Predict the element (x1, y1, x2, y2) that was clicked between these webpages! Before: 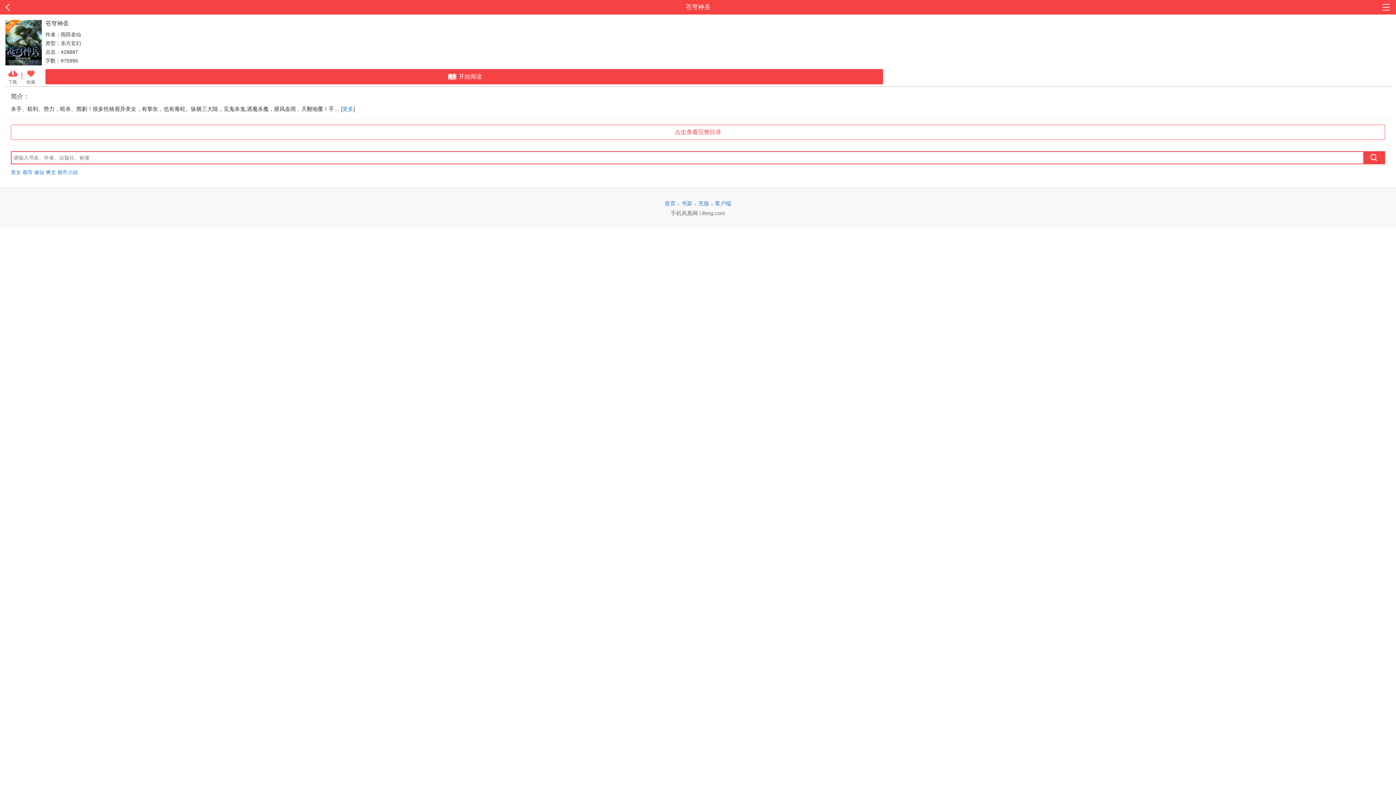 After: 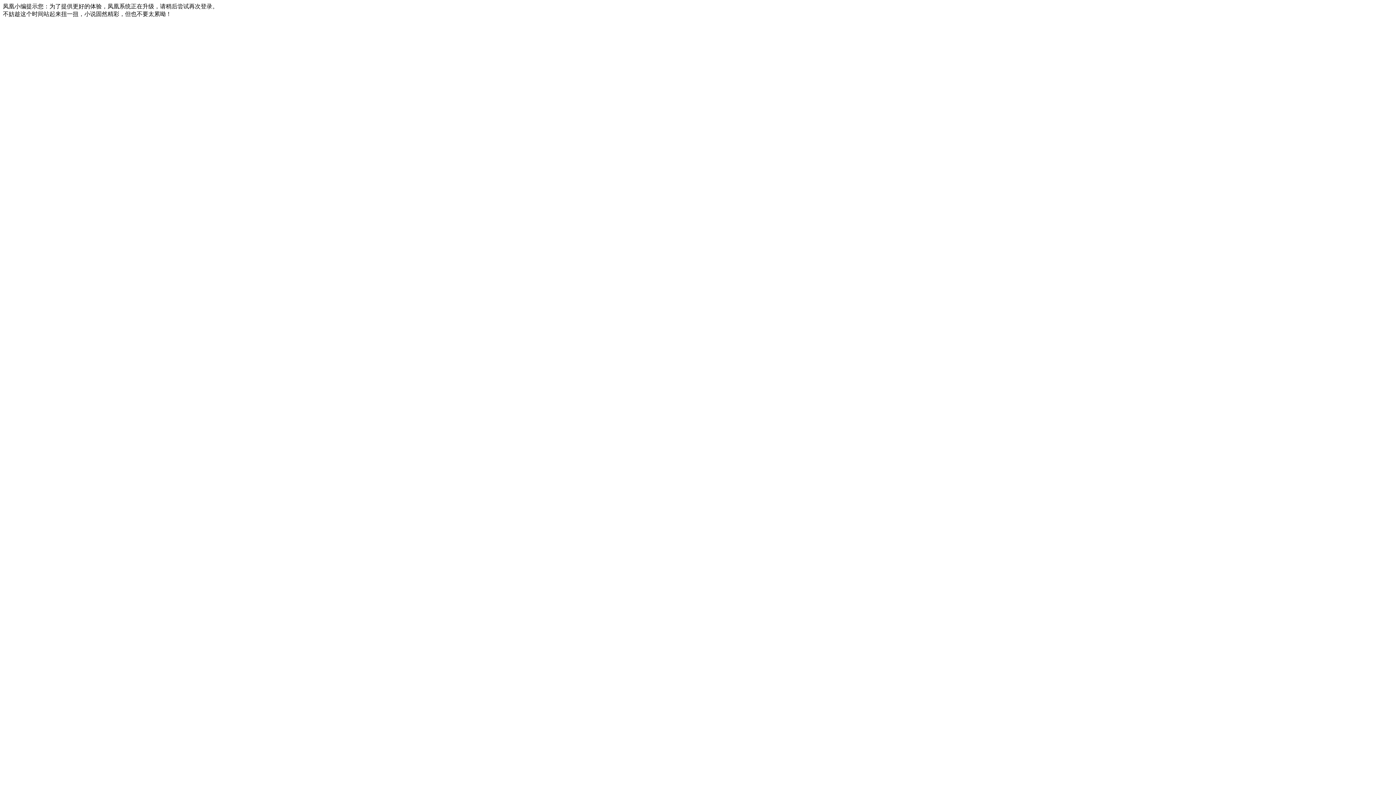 Action: bbox: (57, 169, 77, 175) label: 都市小说